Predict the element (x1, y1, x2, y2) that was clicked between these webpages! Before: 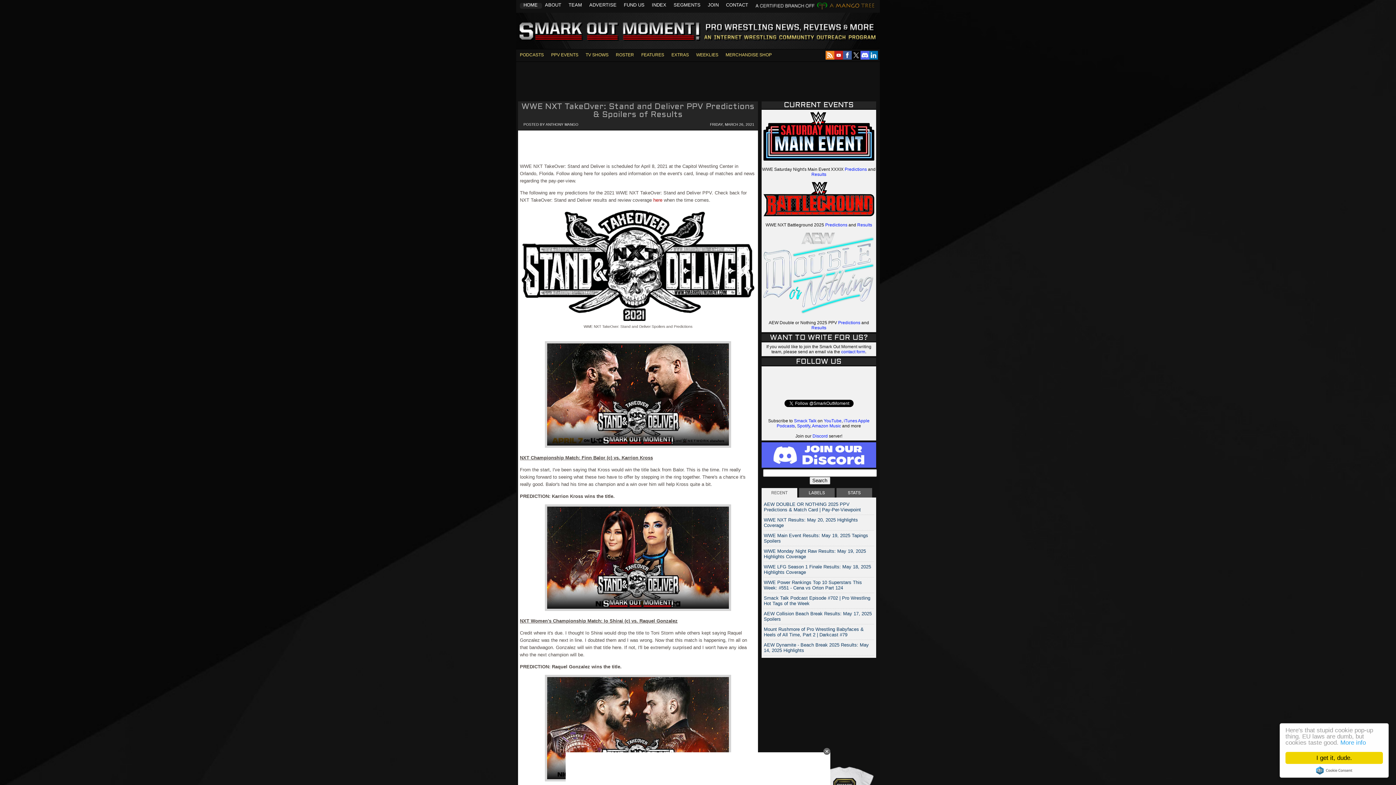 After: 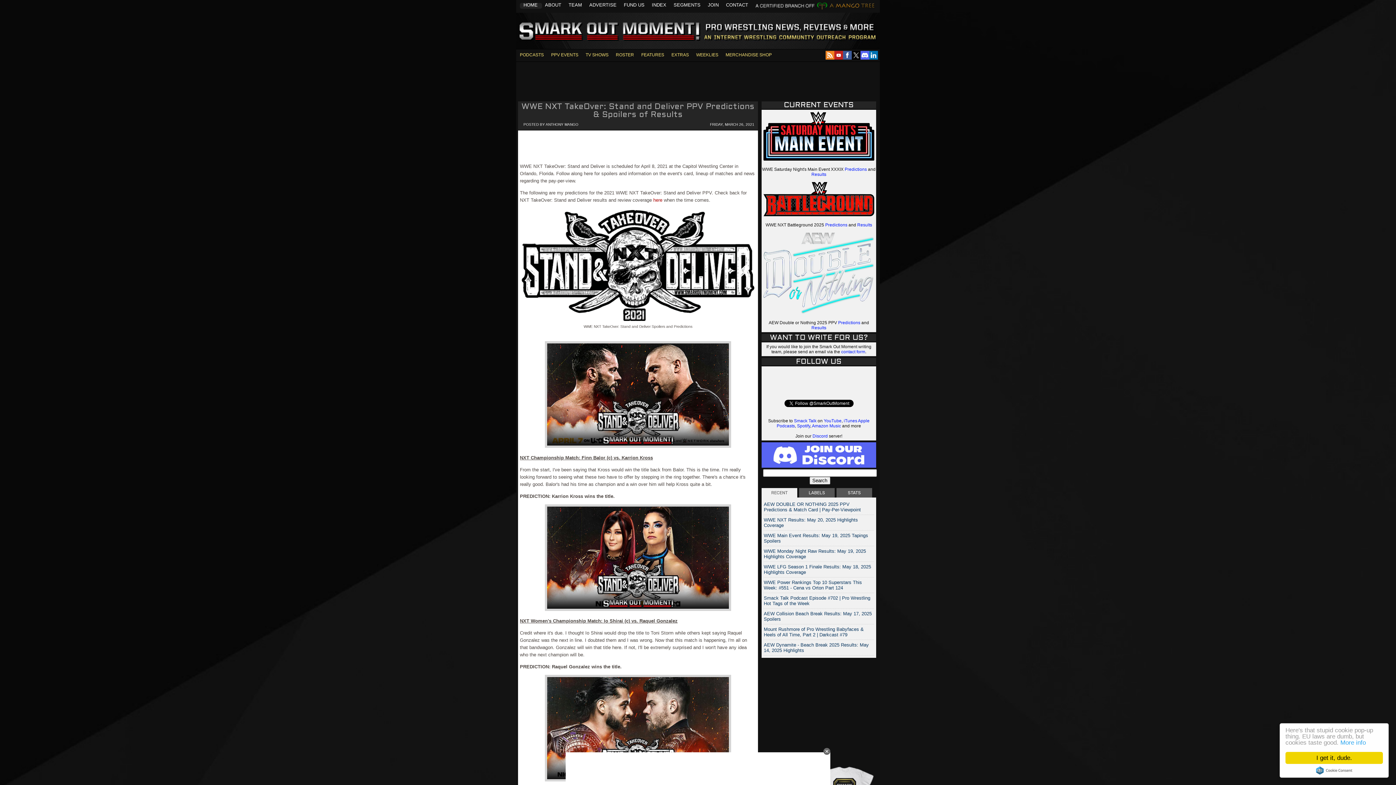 Action: bbox: (763, 212, 874, 217)